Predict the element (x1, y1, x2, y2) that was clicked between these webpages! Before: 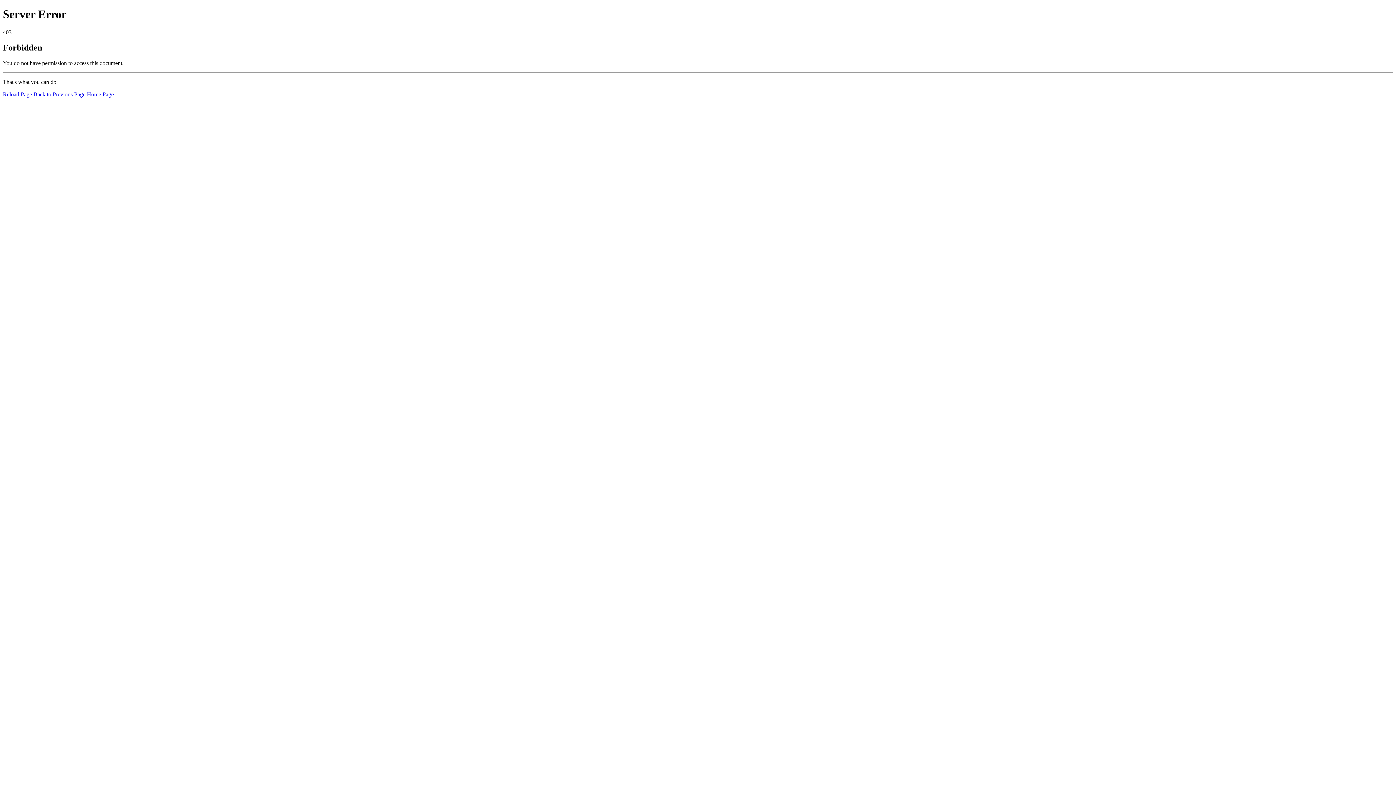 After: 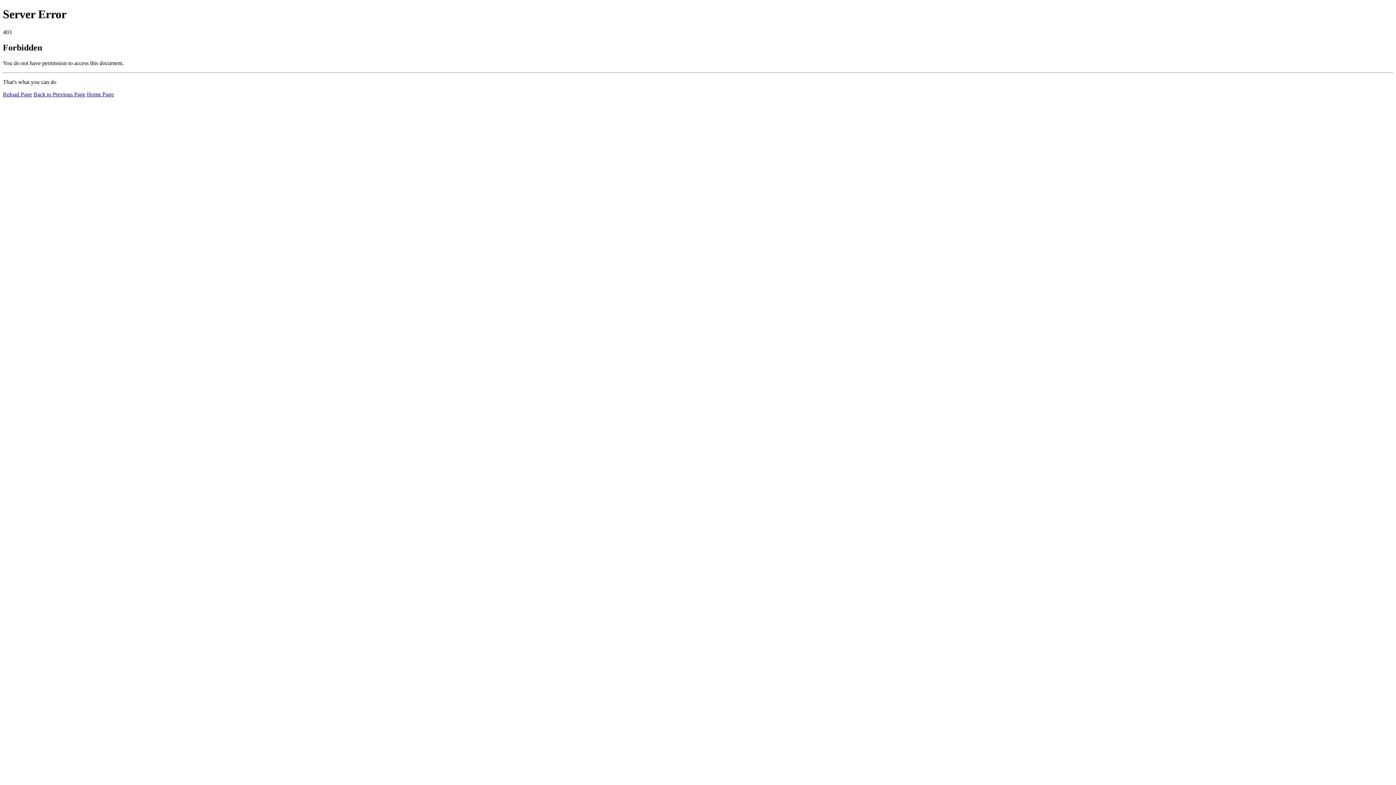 Action: bbox: (2, 91, 32, 97) label: Reload Page